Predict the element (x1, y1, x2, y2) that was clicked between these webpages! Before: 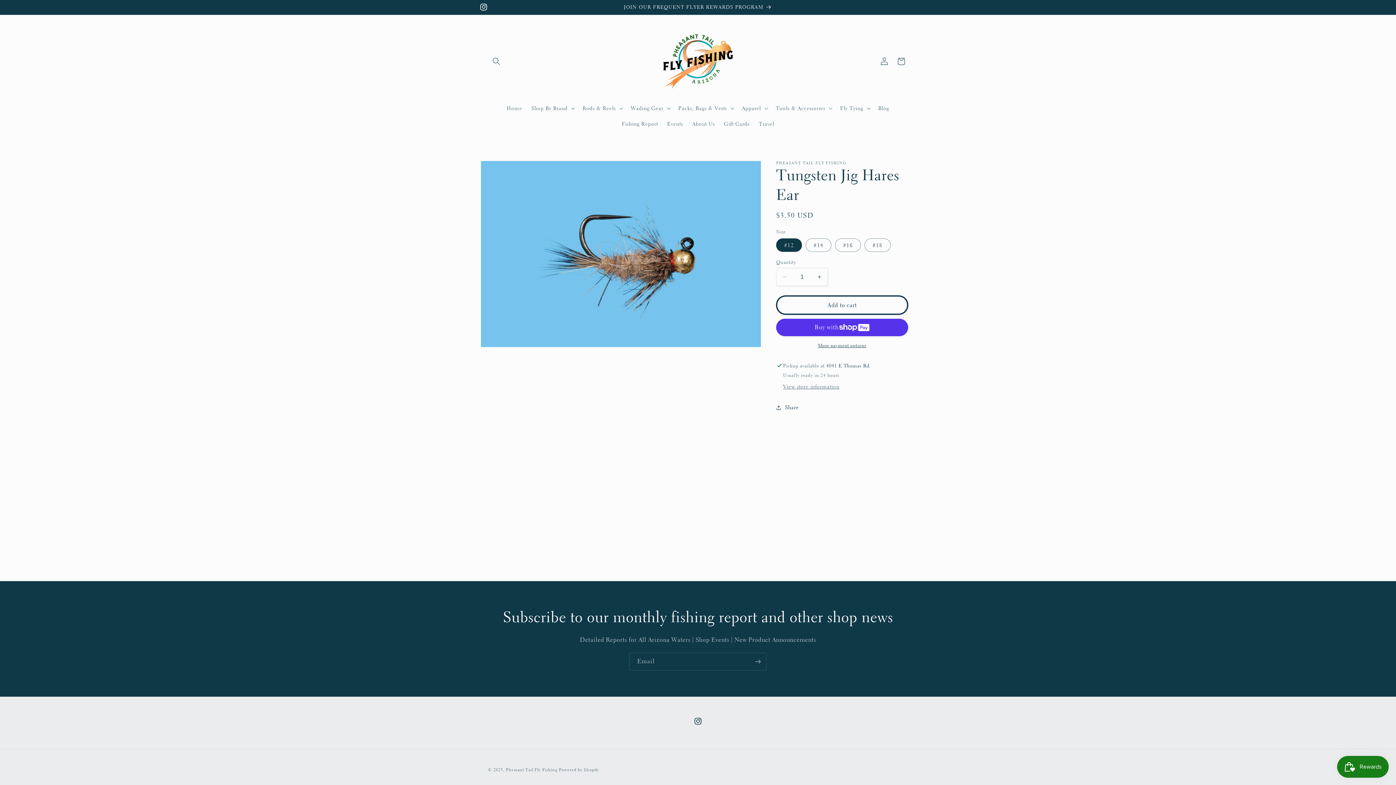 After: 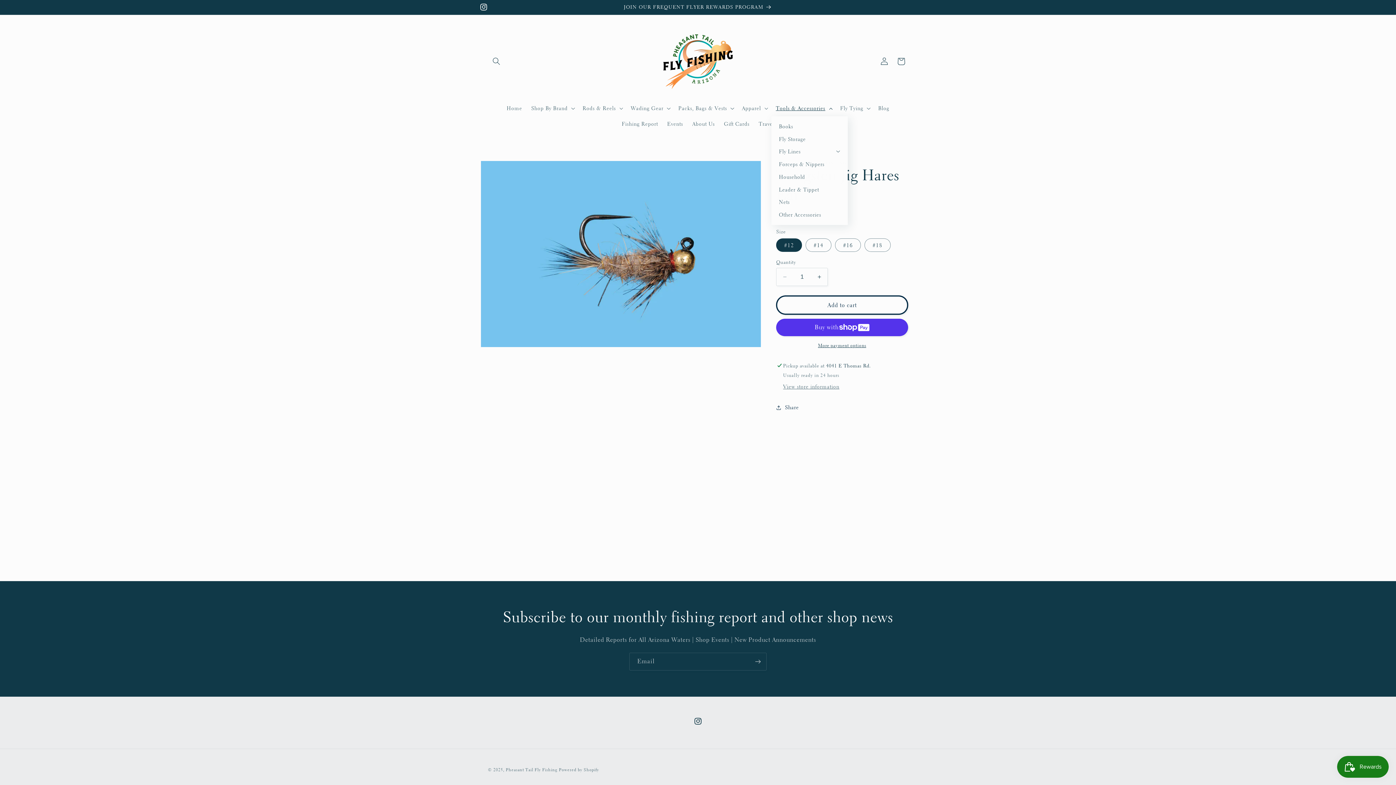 Action: bbox: (771, 100, 835, 116) label: Tools & Accessories